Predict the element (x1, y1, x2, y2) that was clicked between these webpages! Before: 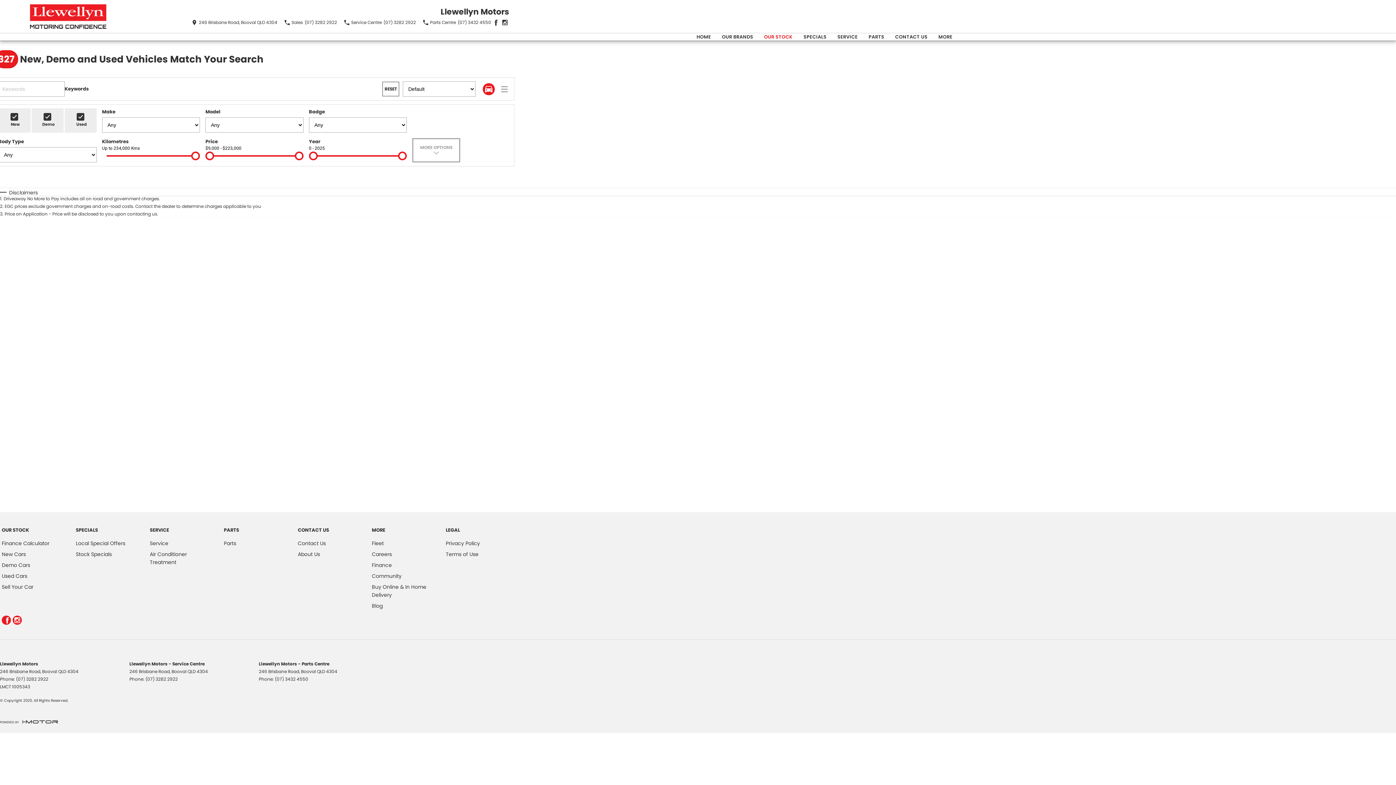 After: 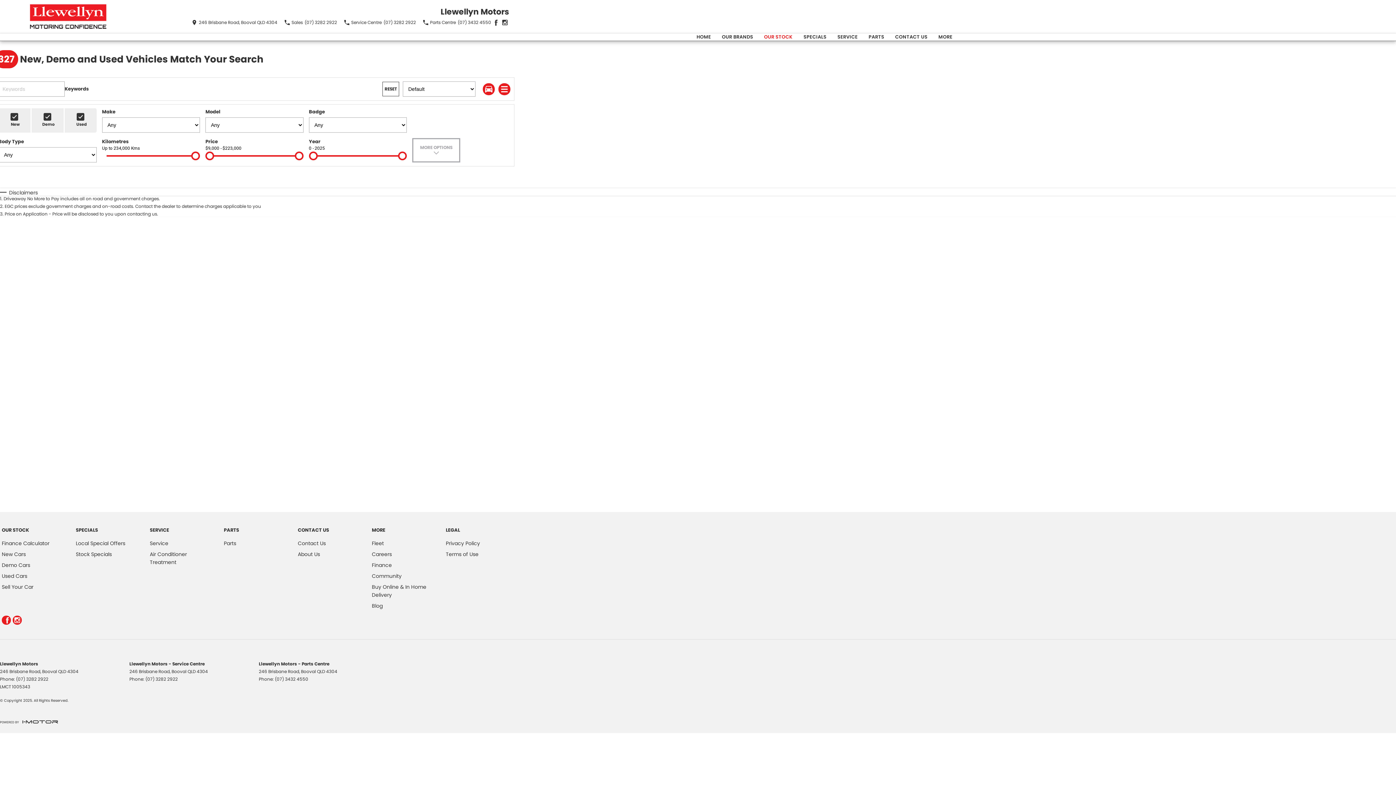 Action: bbox: (498, 83, 510, 95) label: List View